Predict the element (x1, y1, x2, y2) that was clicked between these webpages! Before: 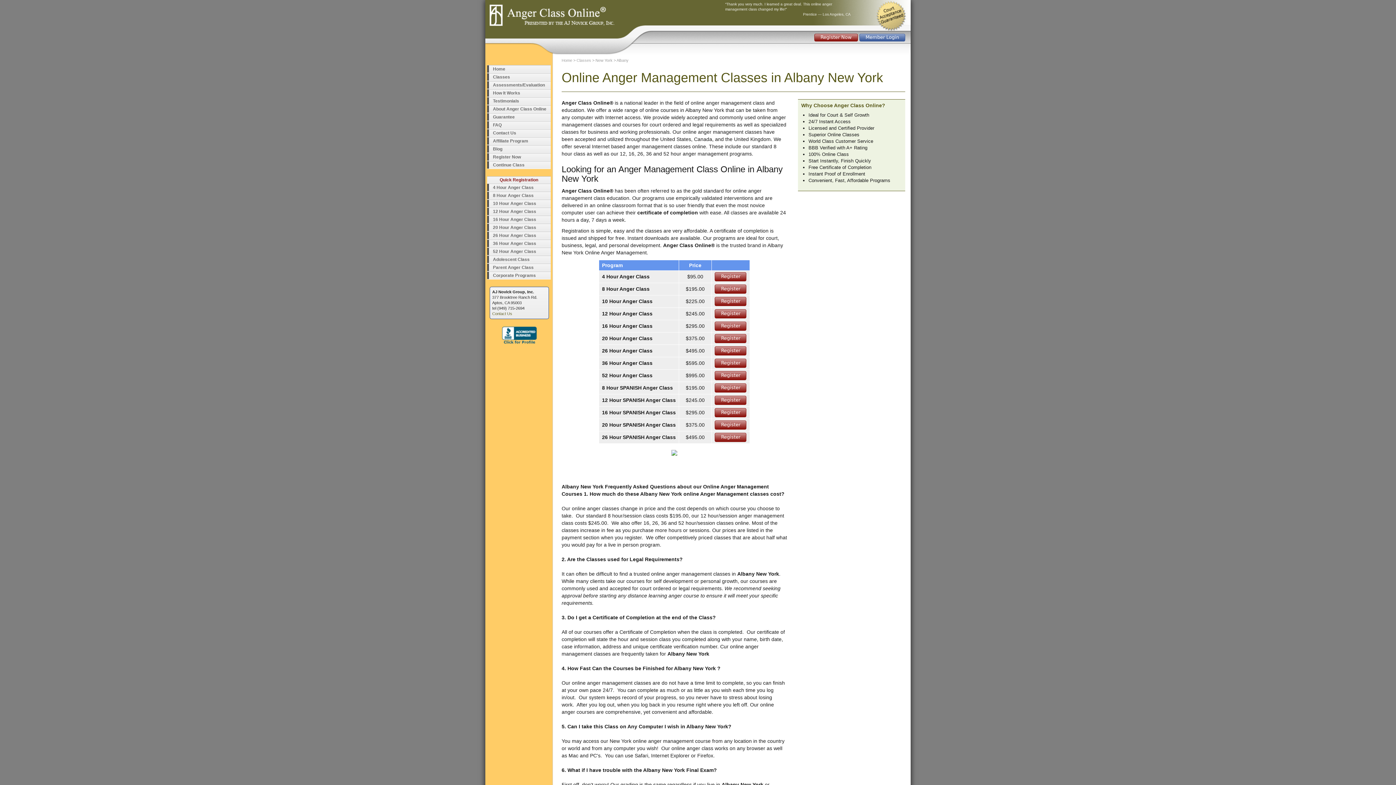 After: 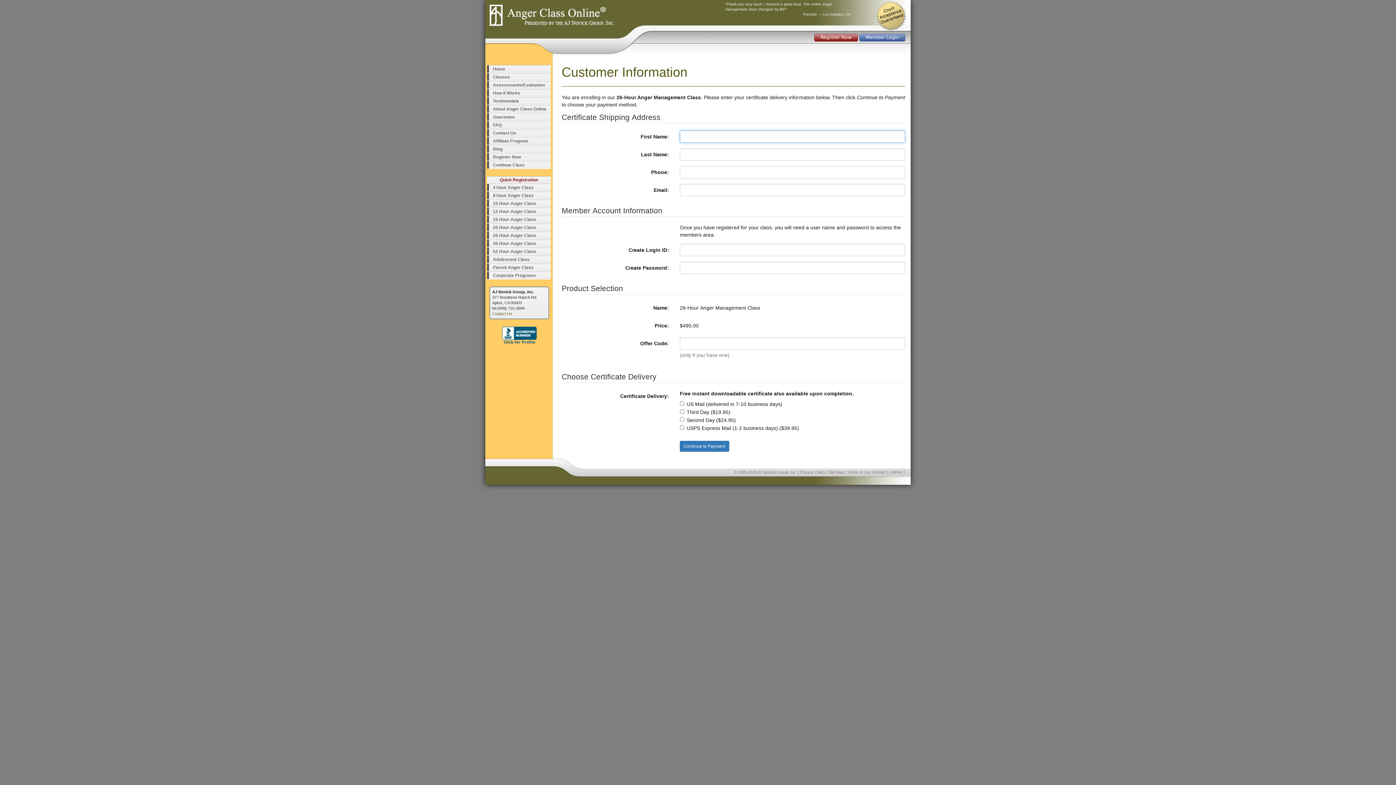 Action: bbox: (487, 232, 550, 239) label: 26 Hour Anger Class